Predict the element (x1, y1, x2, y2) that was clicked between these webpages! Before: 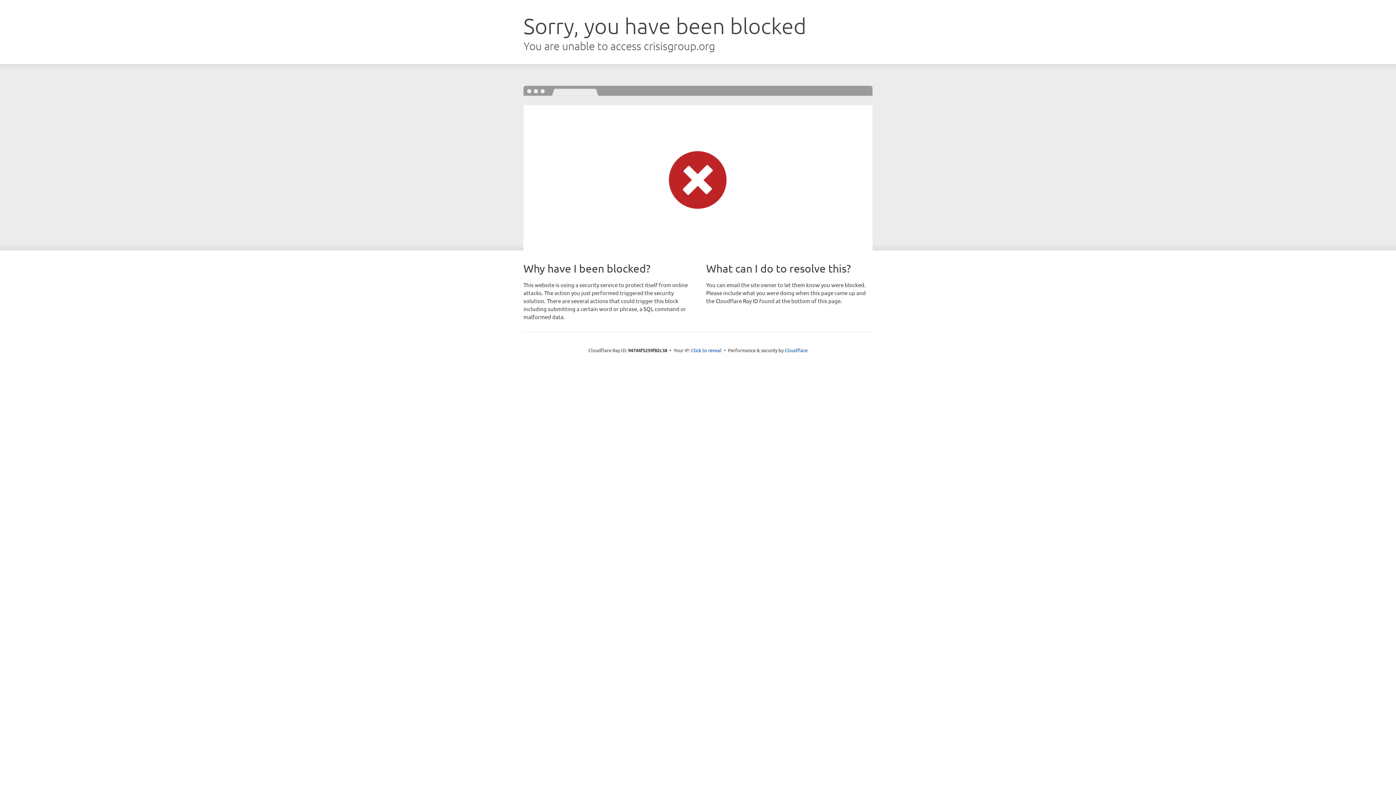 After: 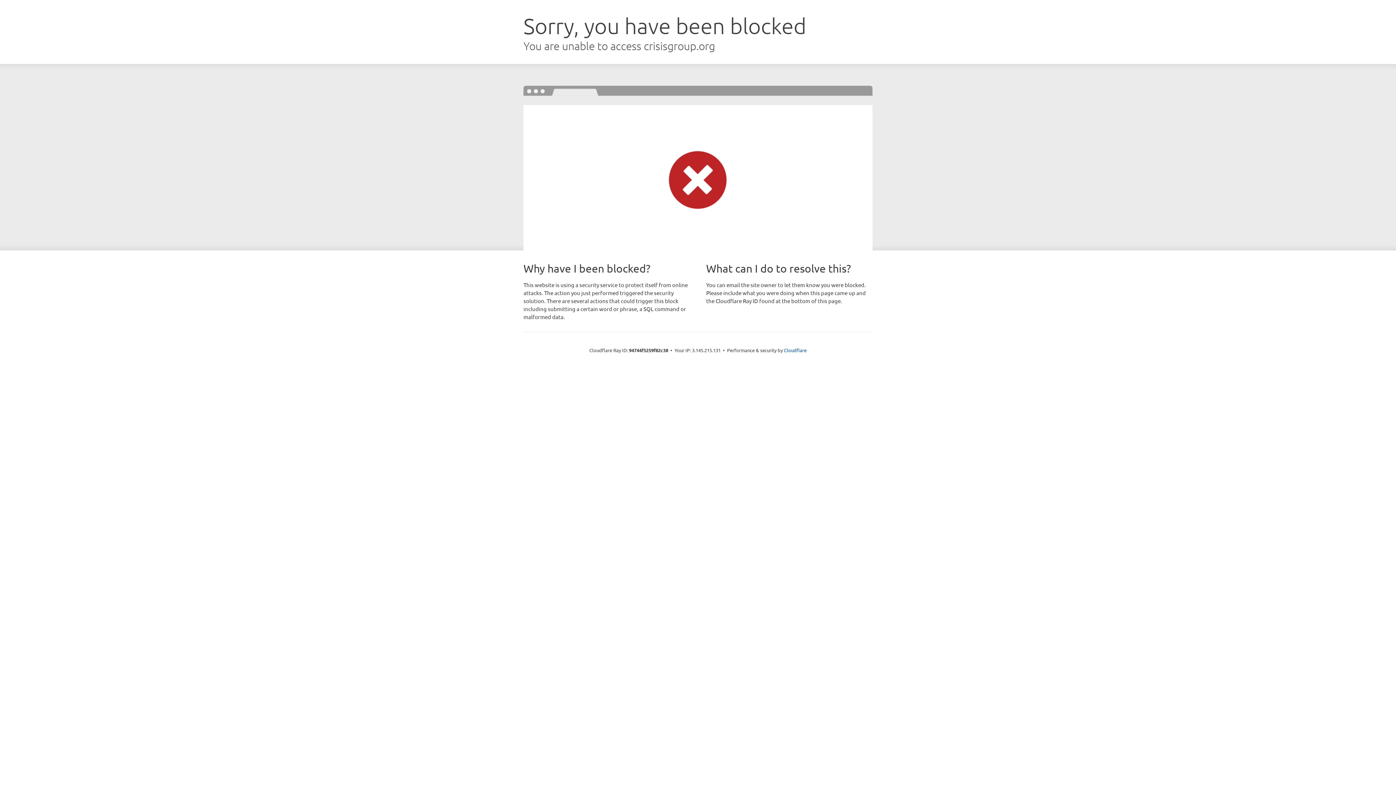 Action: label: Click to reveal bbox: (691, 346, 721, 353)